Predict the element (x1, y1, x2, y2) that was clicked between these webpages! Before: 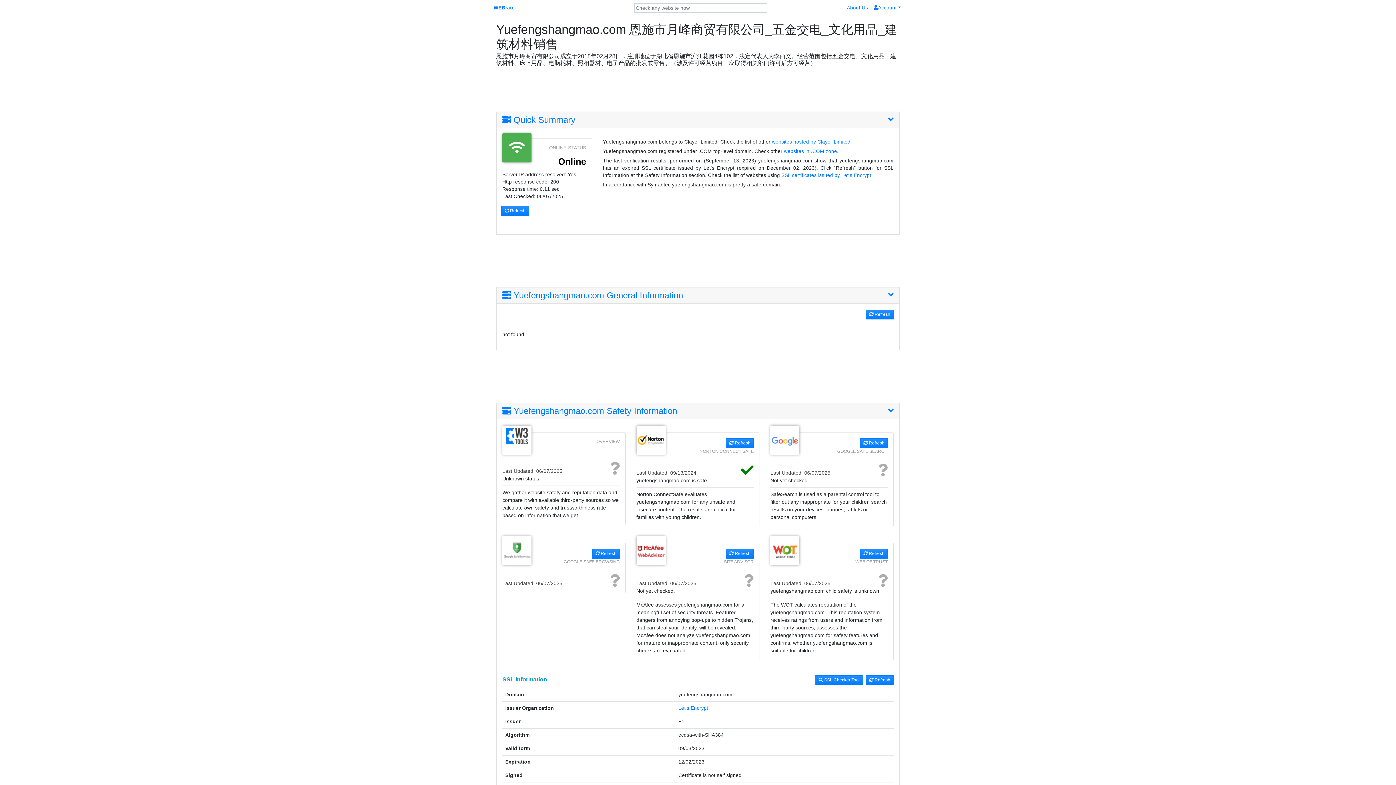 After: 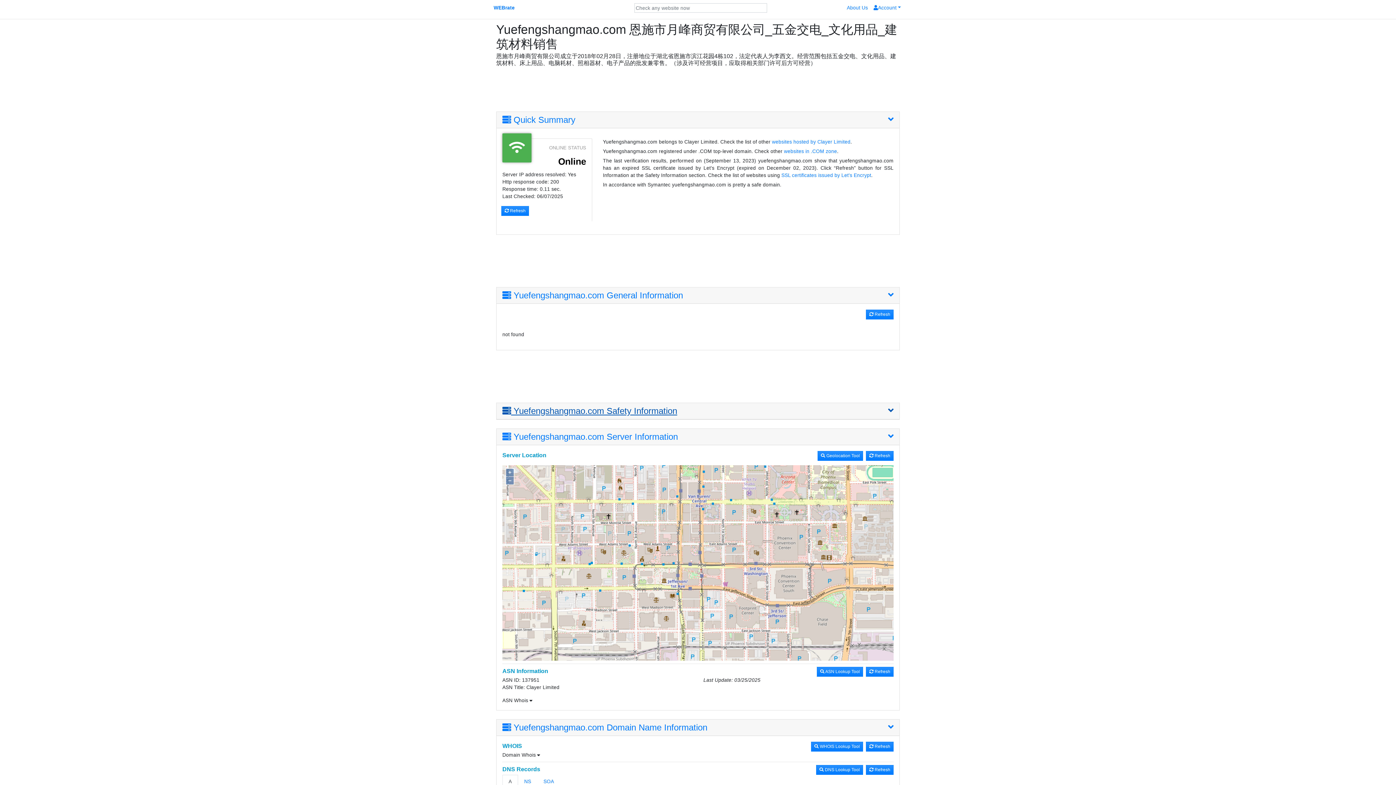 Action: bbox: (502, 406, 893, 416) label:  Yuefengshangmao.com Safety Information